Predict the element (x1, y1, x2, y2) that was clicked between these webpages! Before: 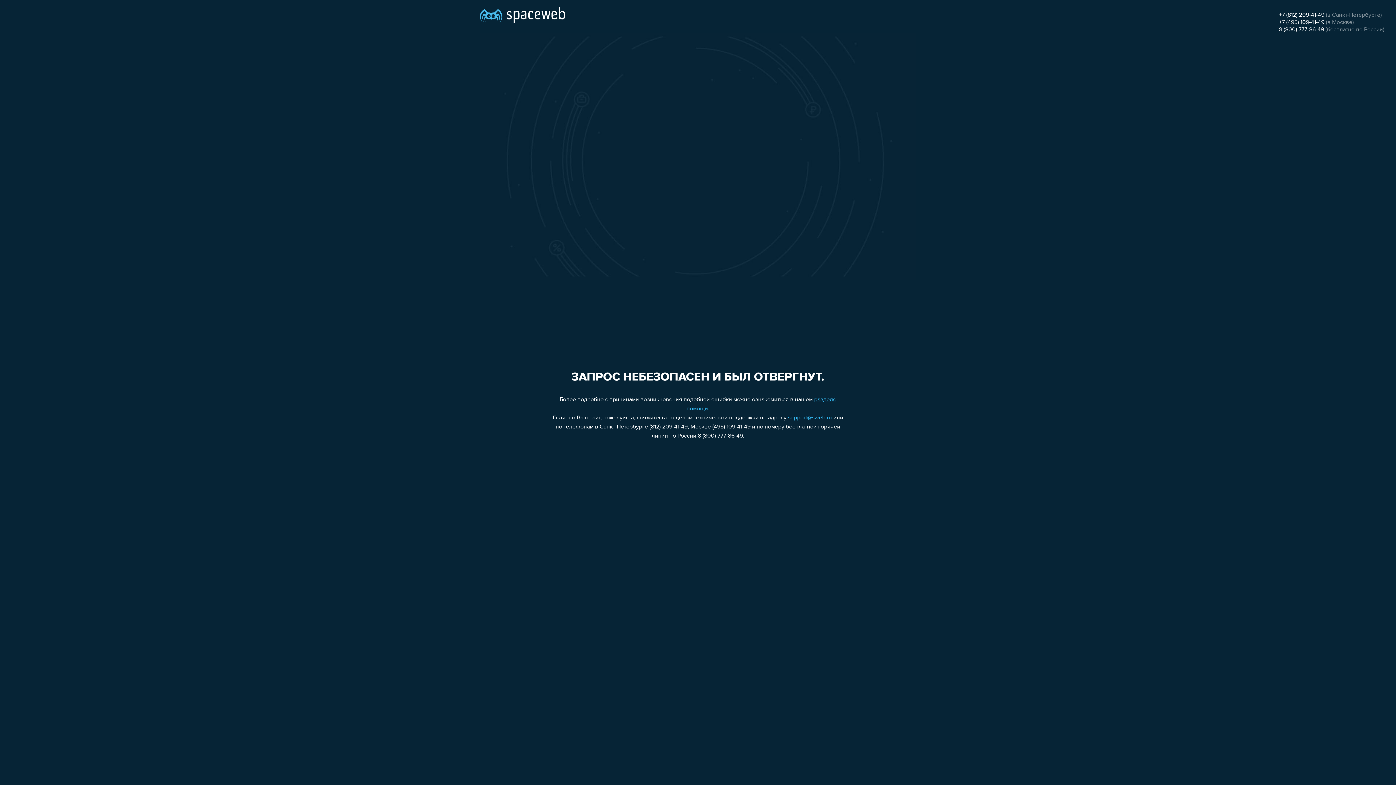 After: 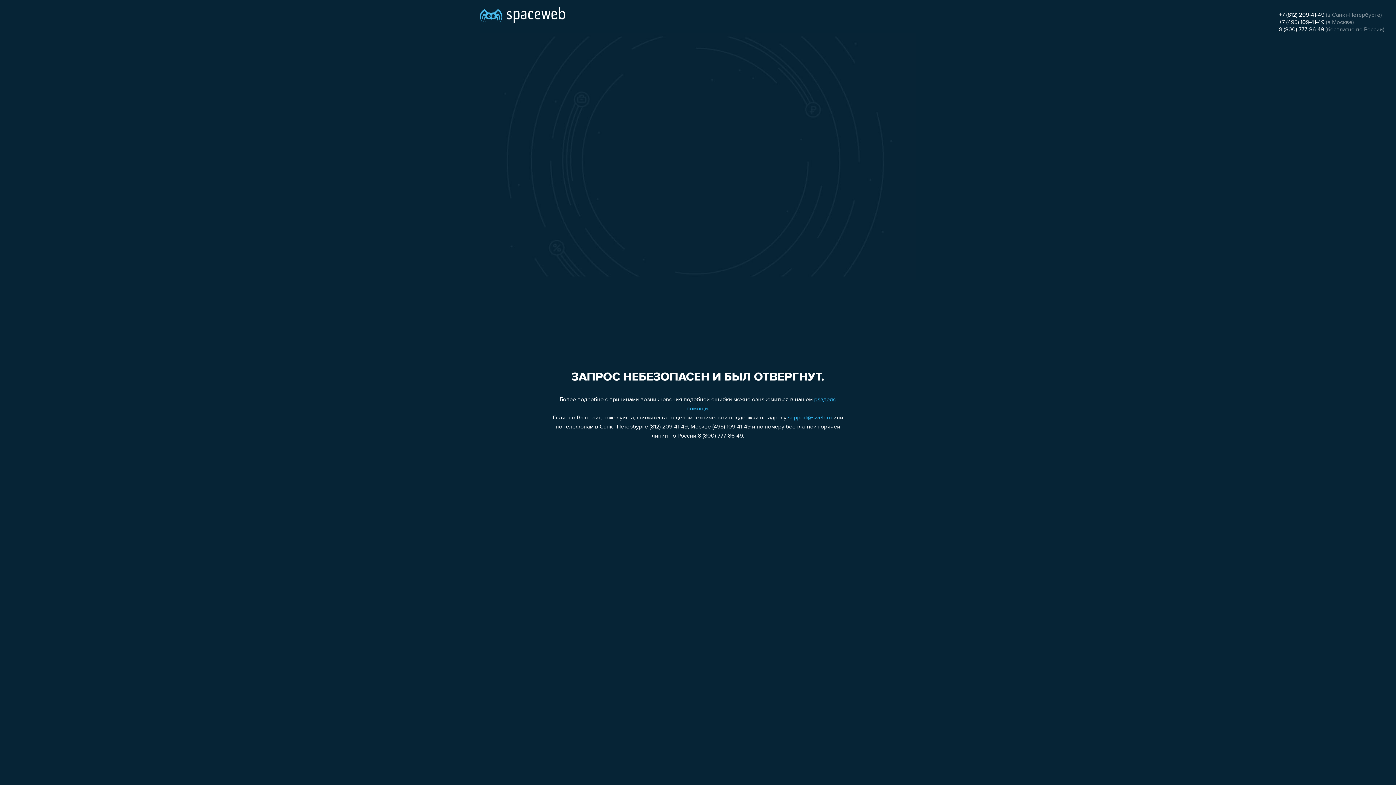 Action: label: 8 (800) 777-86-49 bbox: (1279, 26, 1324, 32)